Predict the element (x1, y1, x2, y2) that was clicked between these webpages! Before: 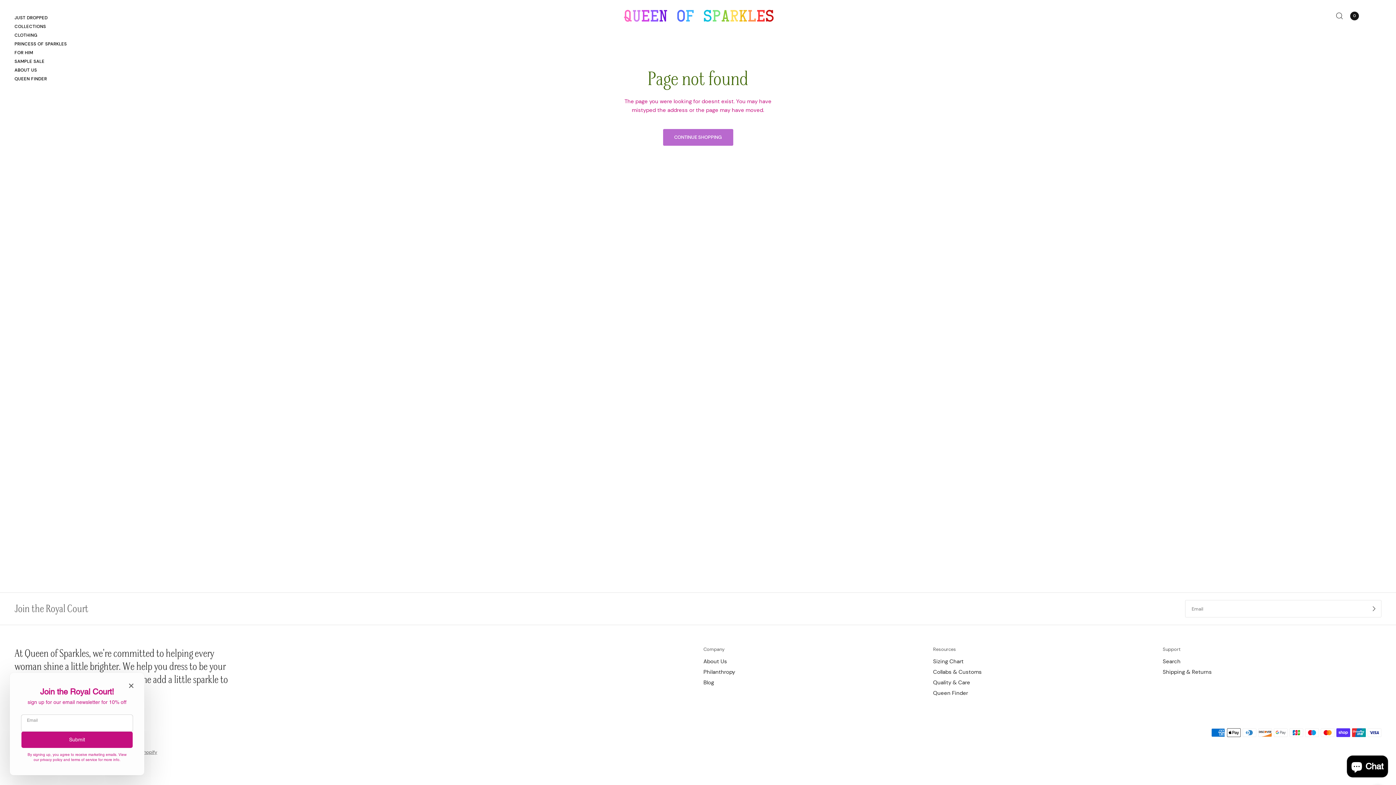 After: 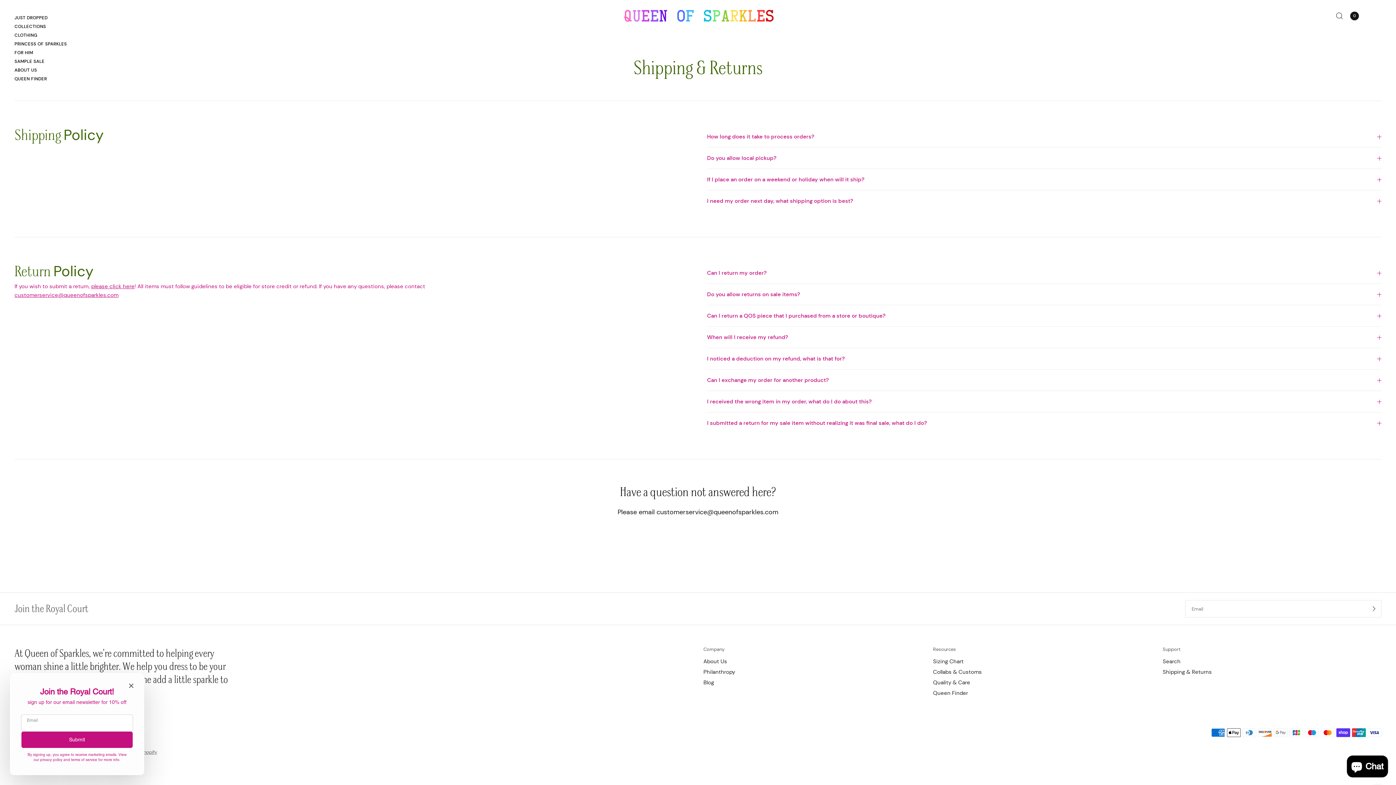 Action: bbox: (1163, 668, 1212, 676) label: Shipping & Returns